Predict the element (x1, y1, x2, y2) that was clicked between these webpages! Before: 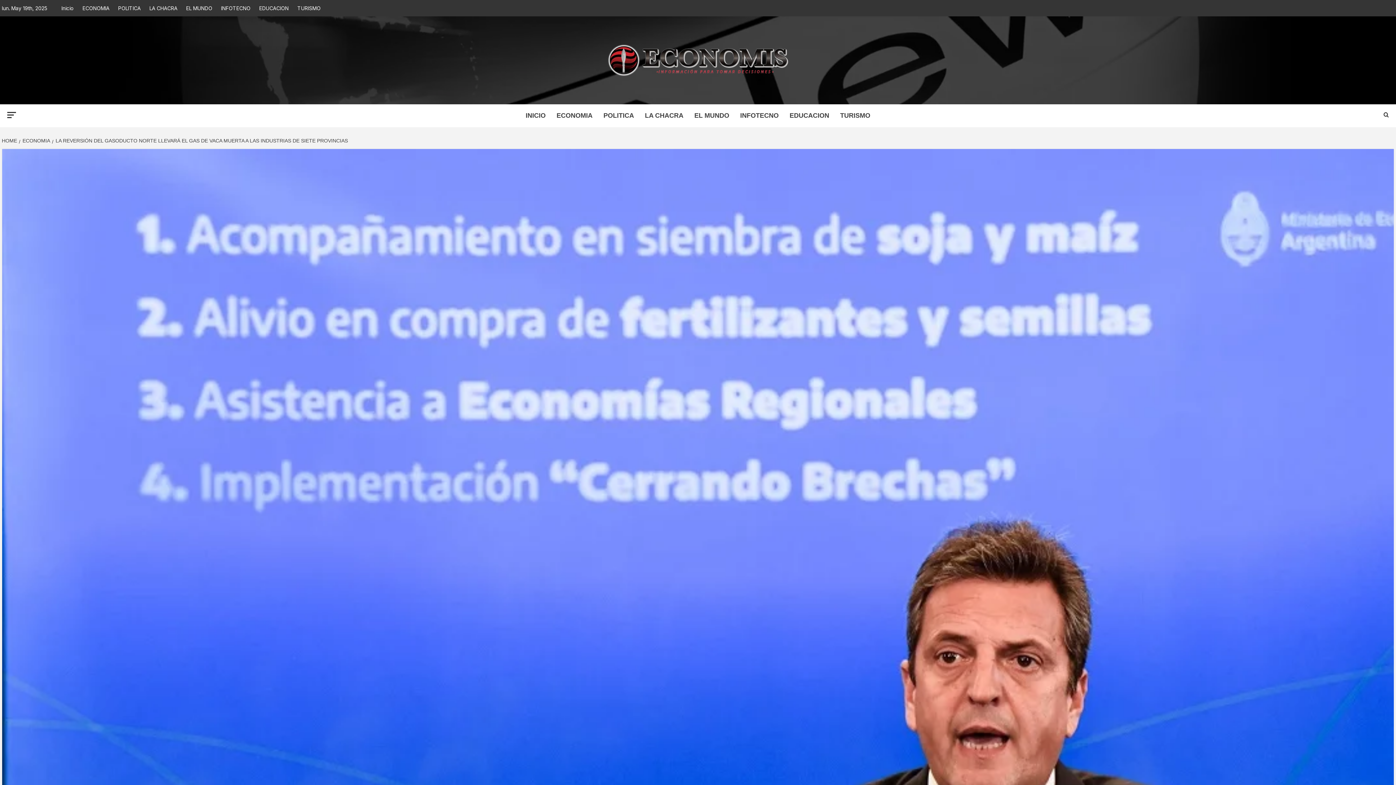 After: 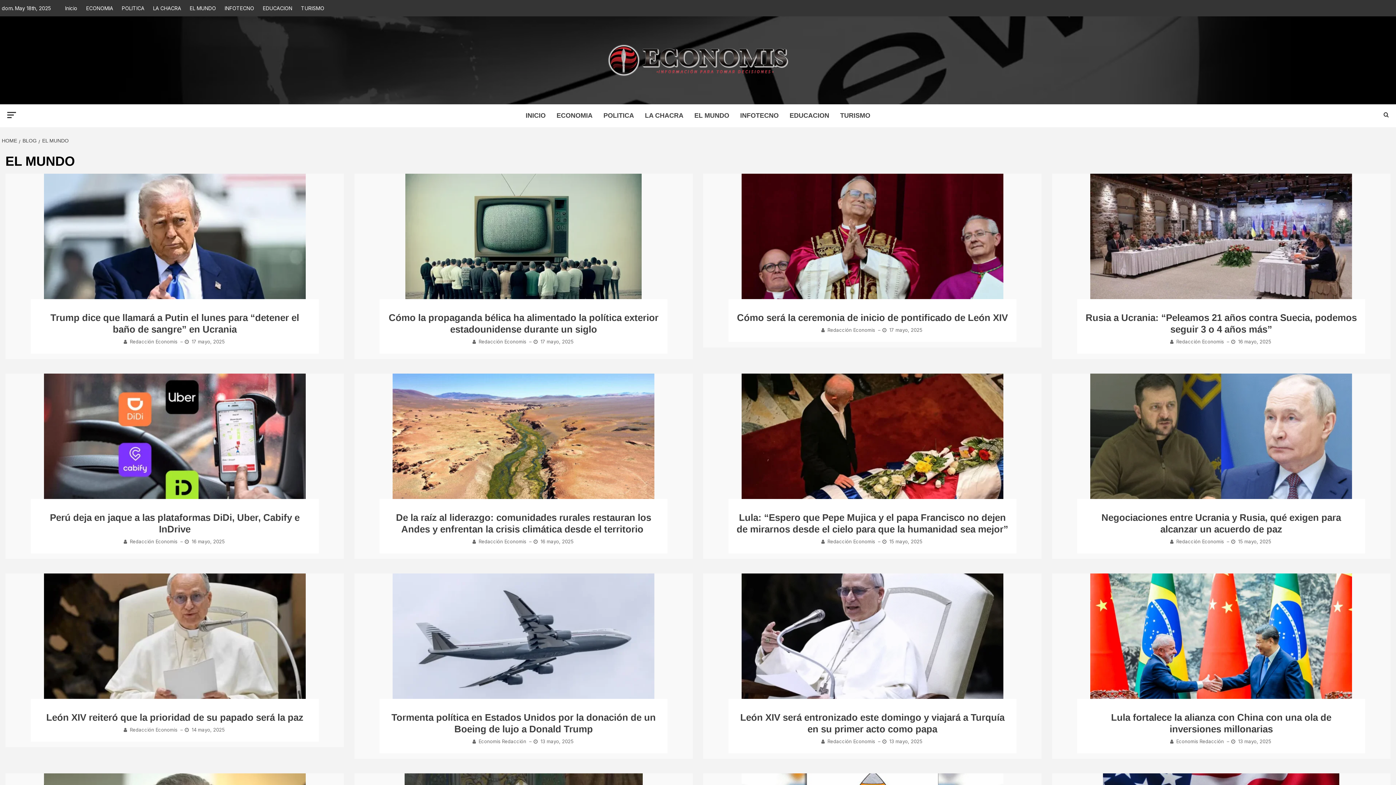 Action: label: EL MUNDO bbox: (182, 0, 216, 16)